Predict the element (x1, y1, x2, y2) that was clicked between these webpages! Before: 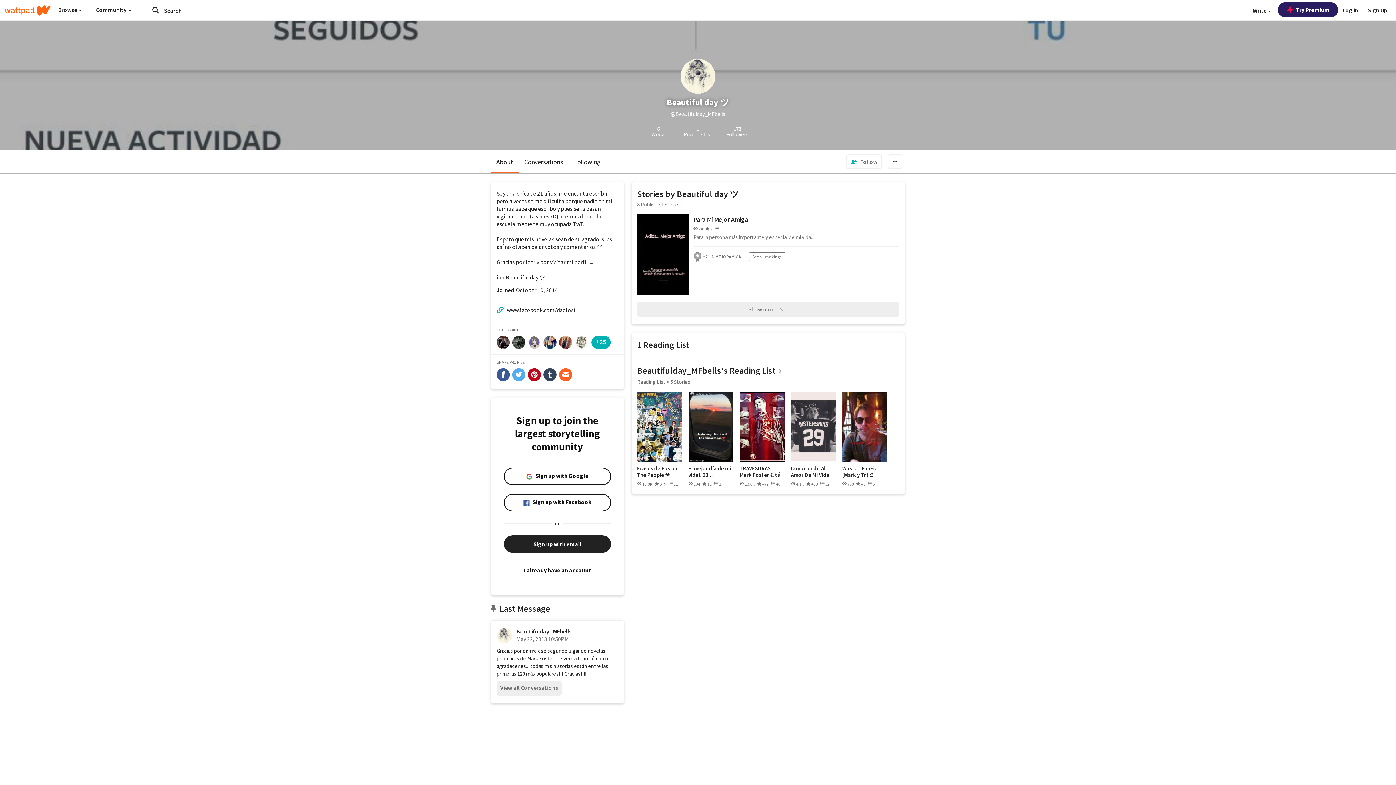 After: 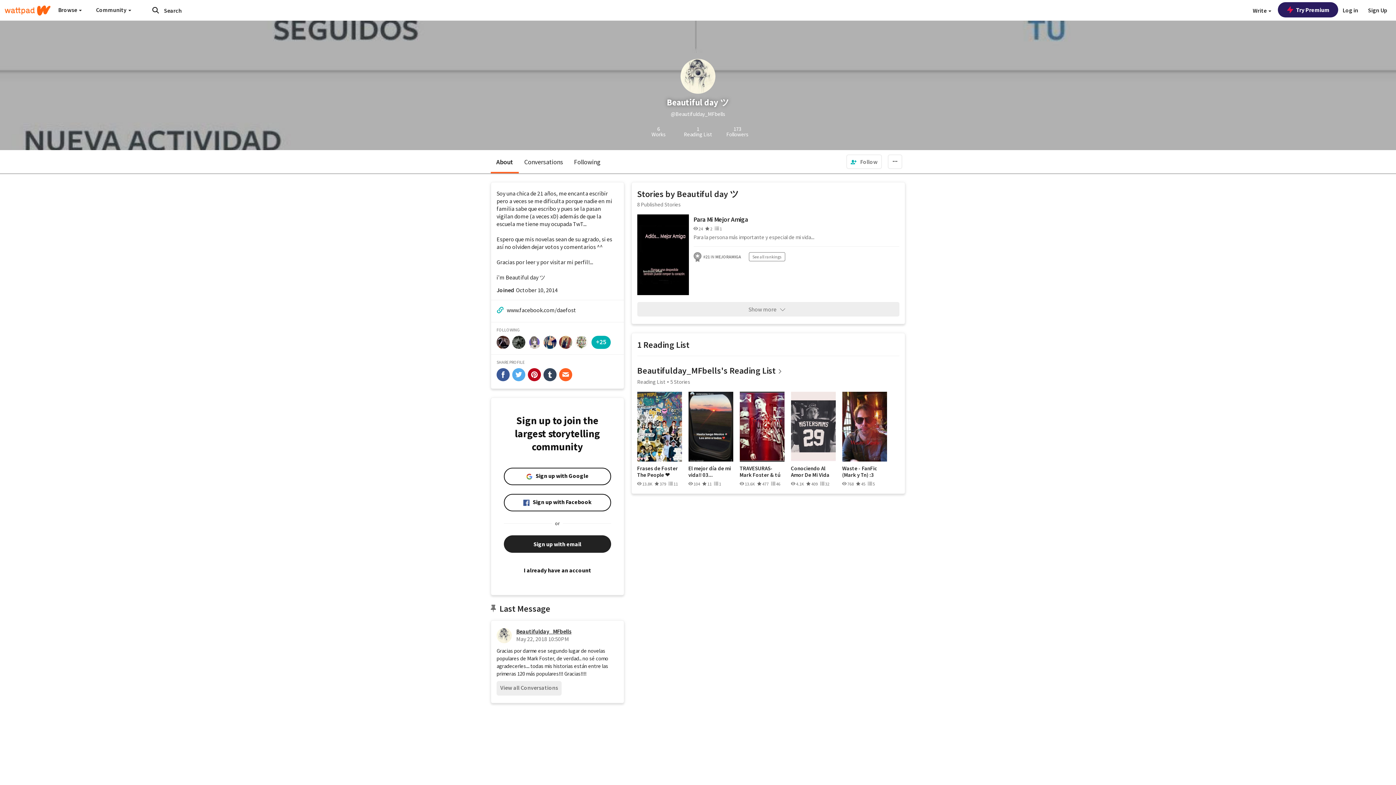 Action: bbox: (496, 628, 618, 634) label: Beautifulday_MFbells